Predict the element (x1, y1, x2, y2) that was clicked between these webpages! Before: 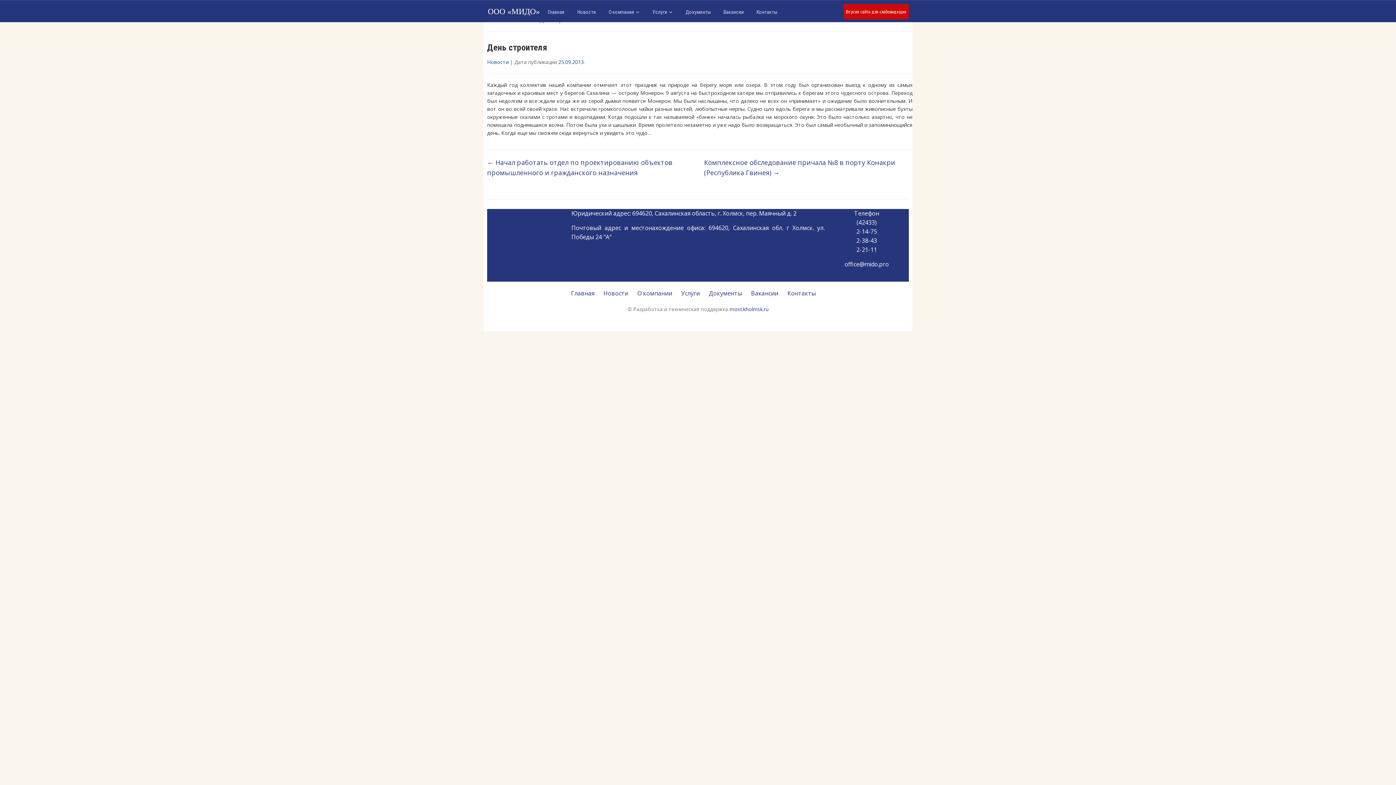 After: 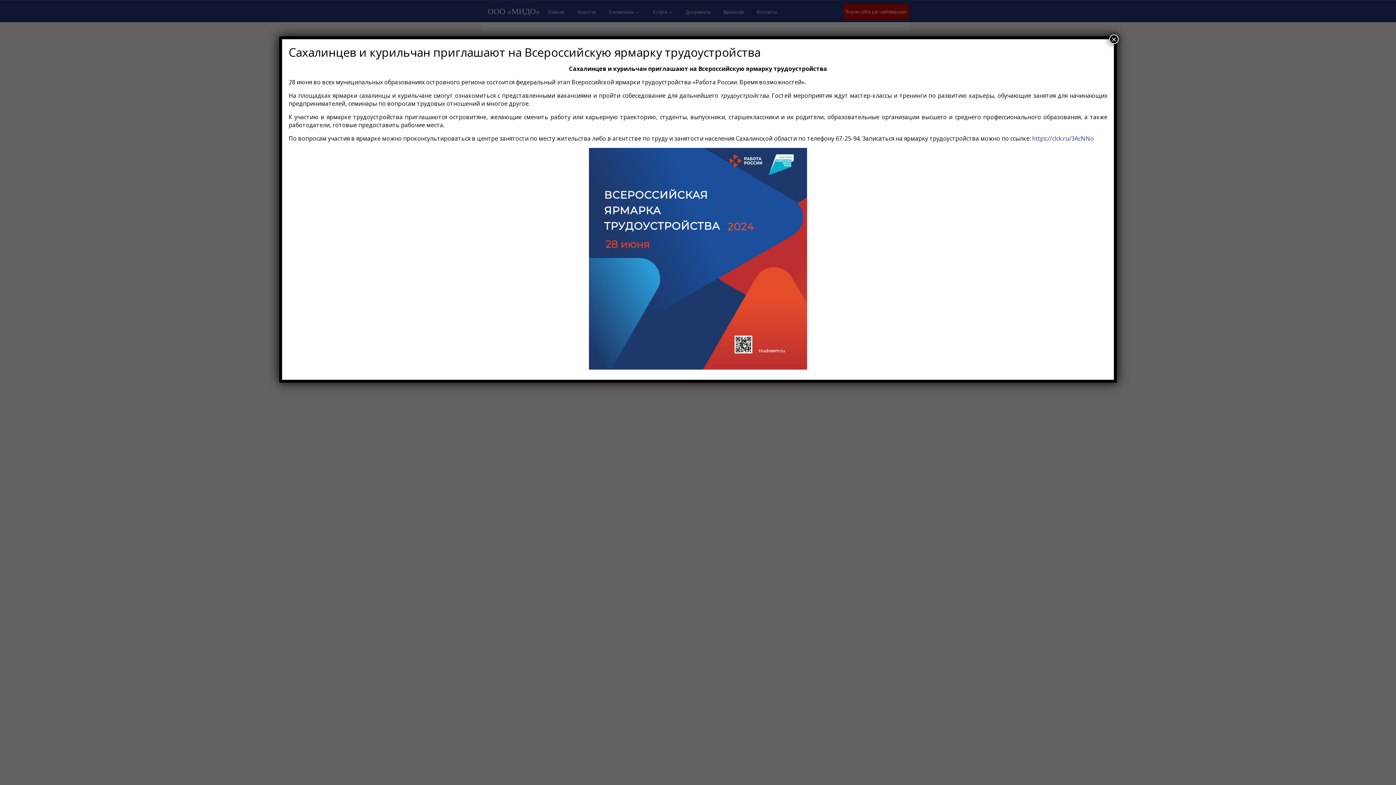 Action: label: Контакты bbox: (756, 5, 790, 22)